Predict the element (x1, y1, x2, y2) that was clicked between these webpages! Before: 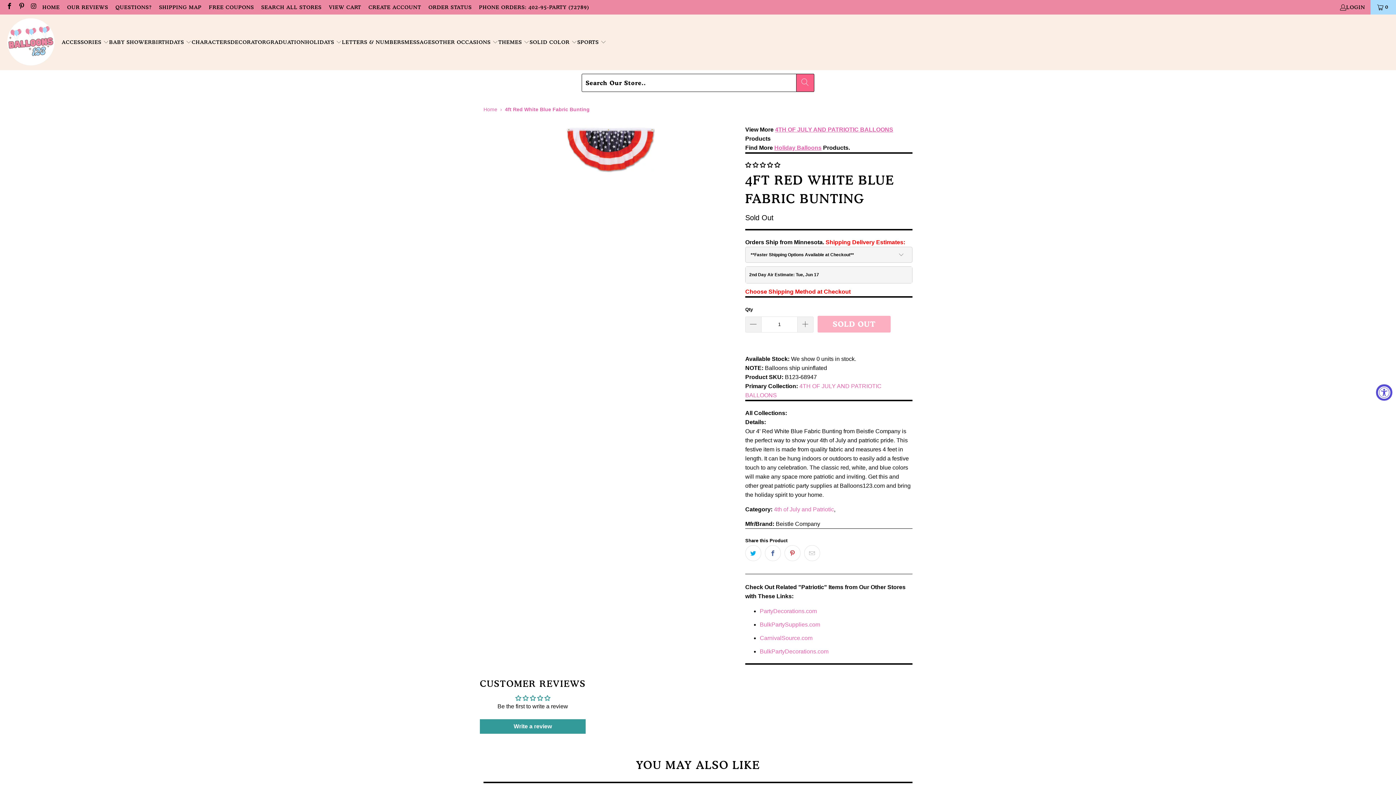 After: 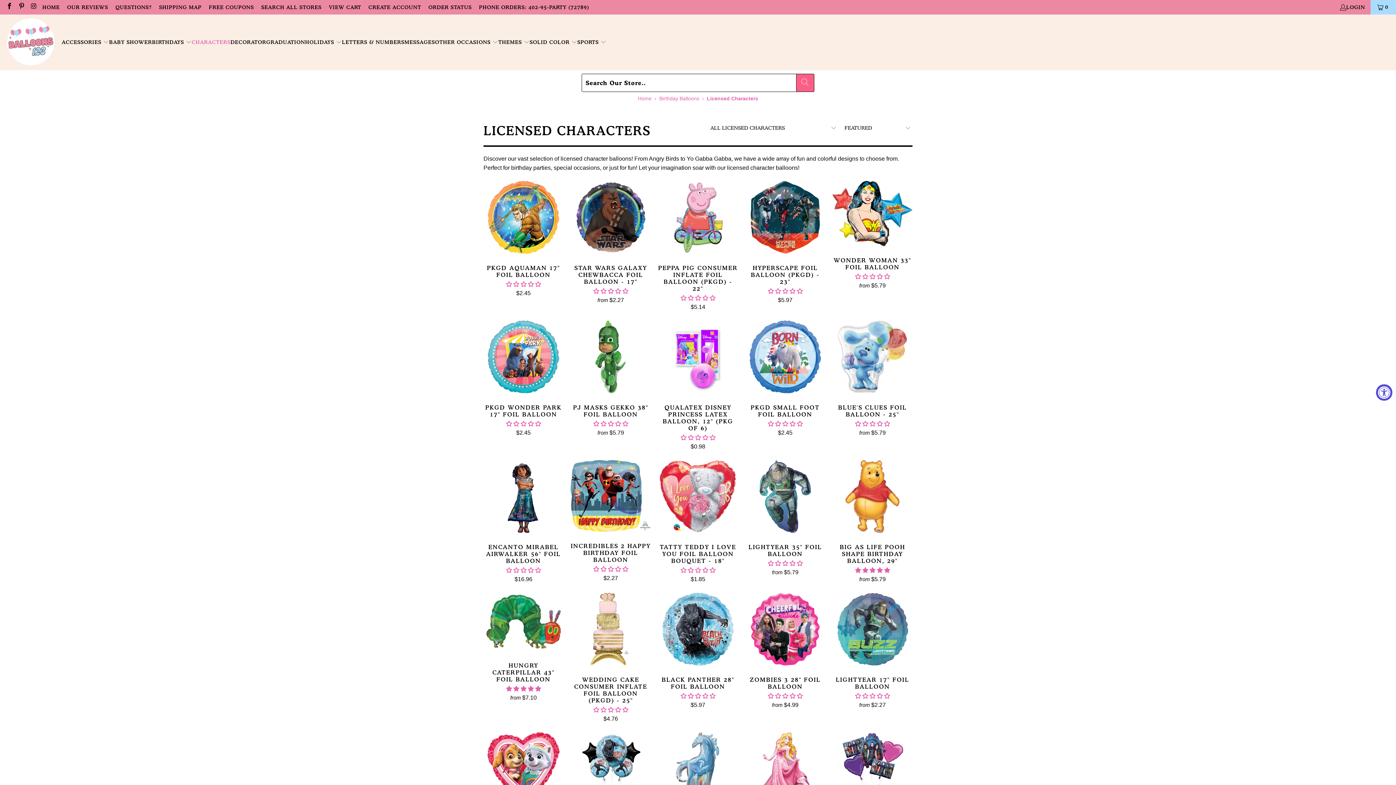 Action: label: CHARACTERS bbox: (191, 33, 230, 51)